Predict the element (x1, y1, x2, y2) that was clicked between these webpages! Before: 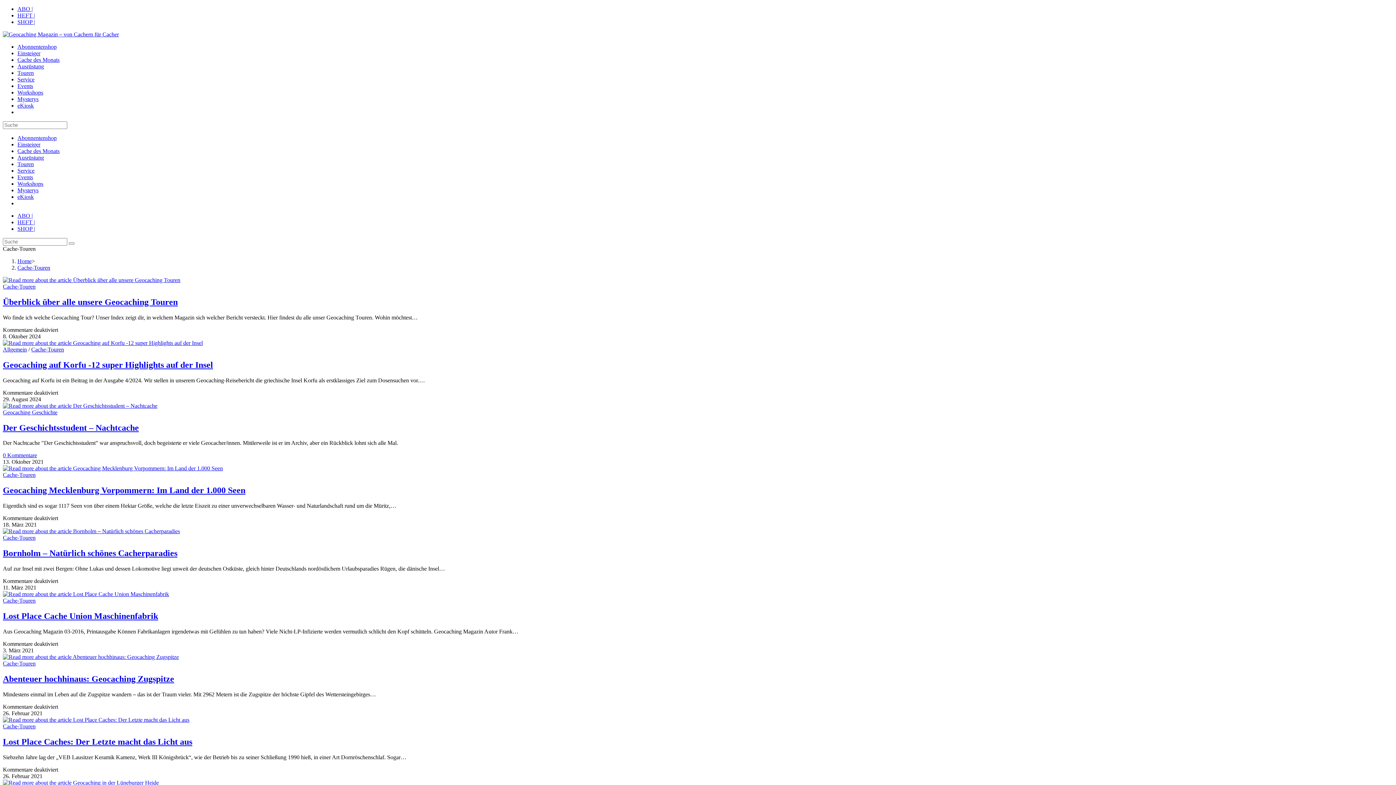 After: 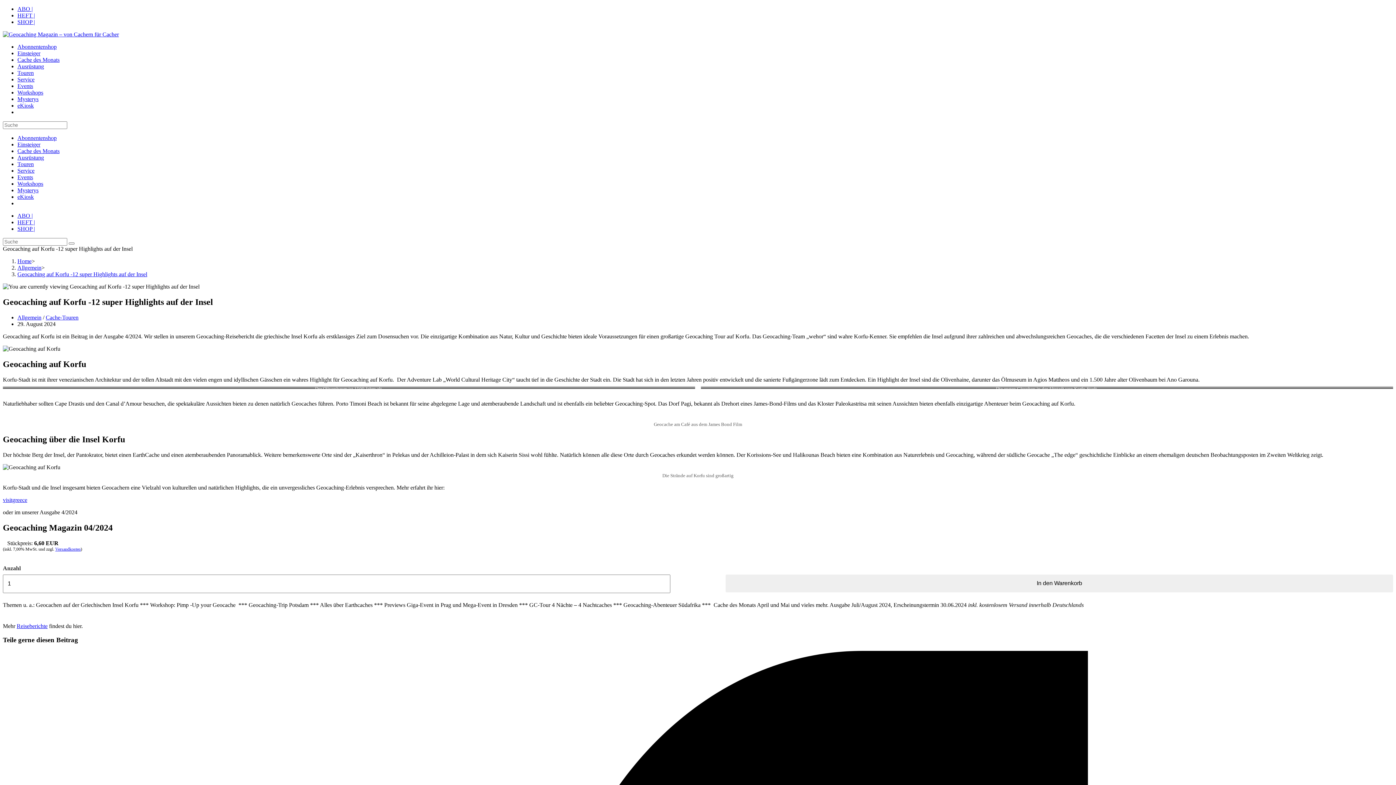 Action: bbox: (2, 339, 202, 346)